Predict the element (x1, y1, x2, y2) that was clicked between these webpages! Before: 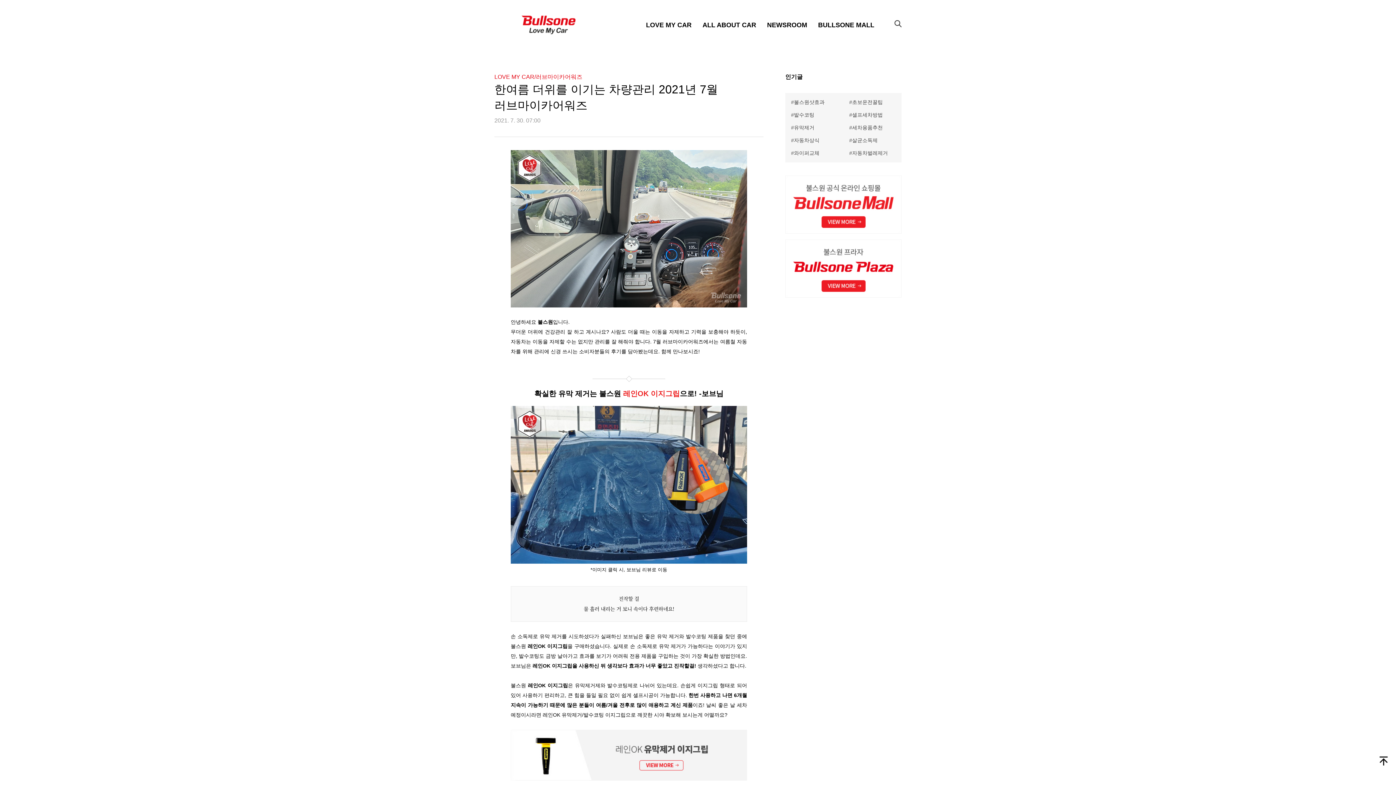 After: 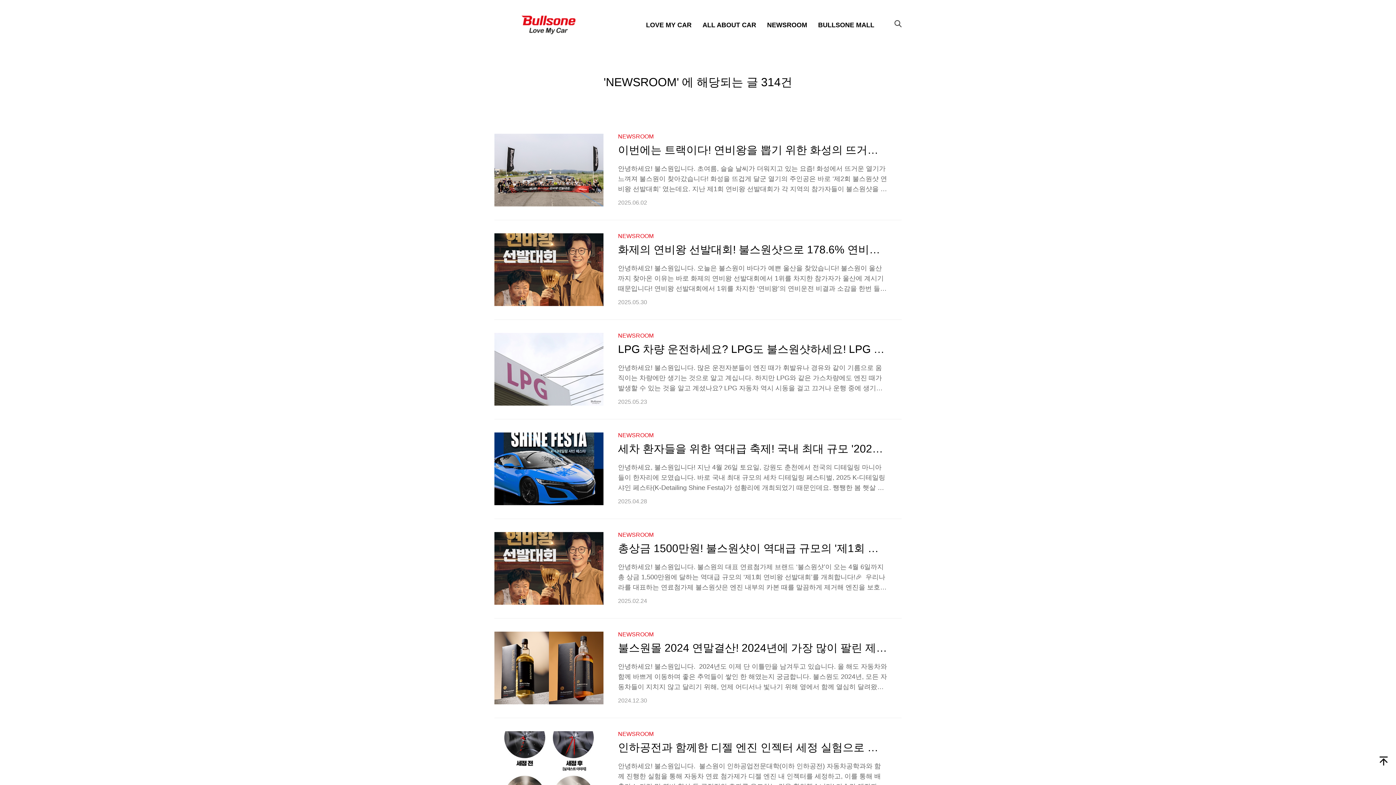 Action: label: NEWSROOM bbox: (767, 21, 807, 28)